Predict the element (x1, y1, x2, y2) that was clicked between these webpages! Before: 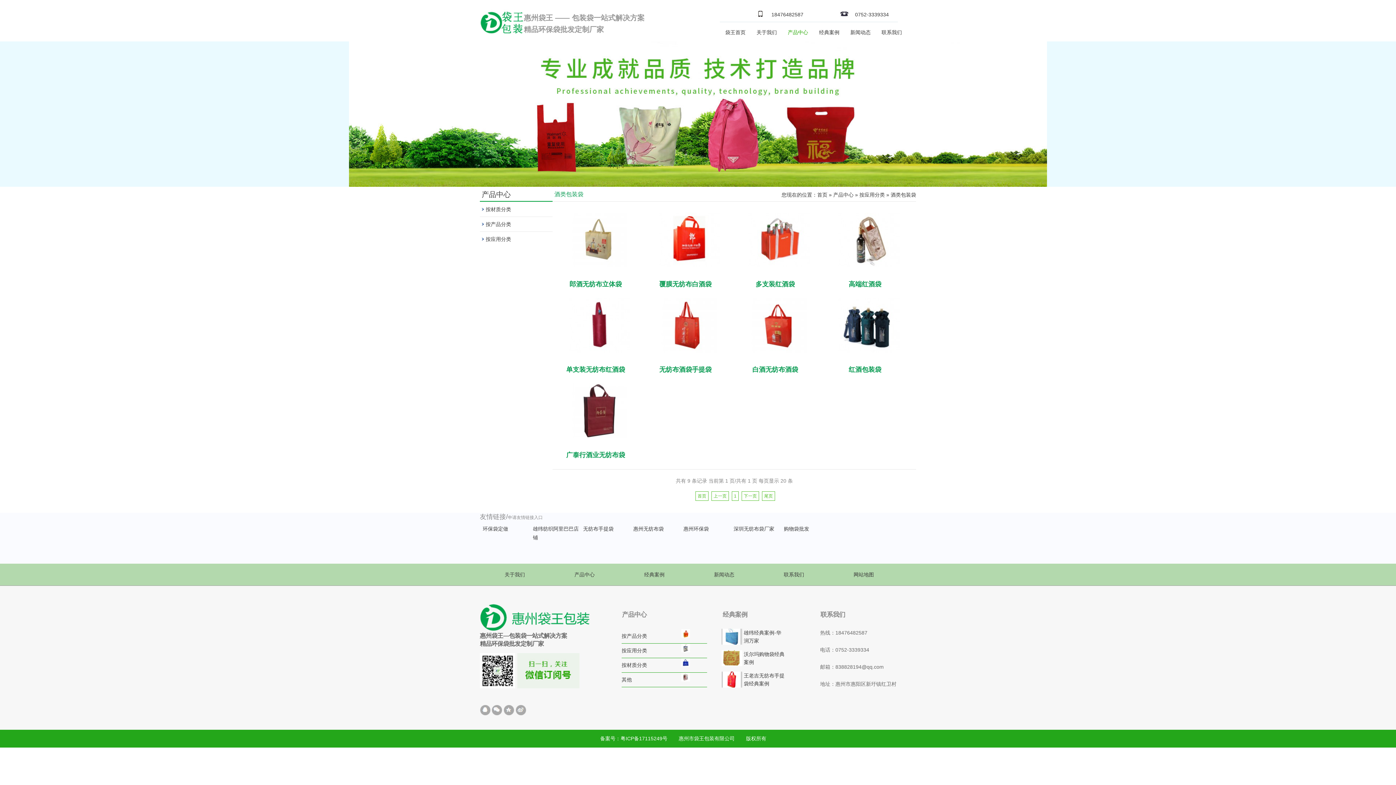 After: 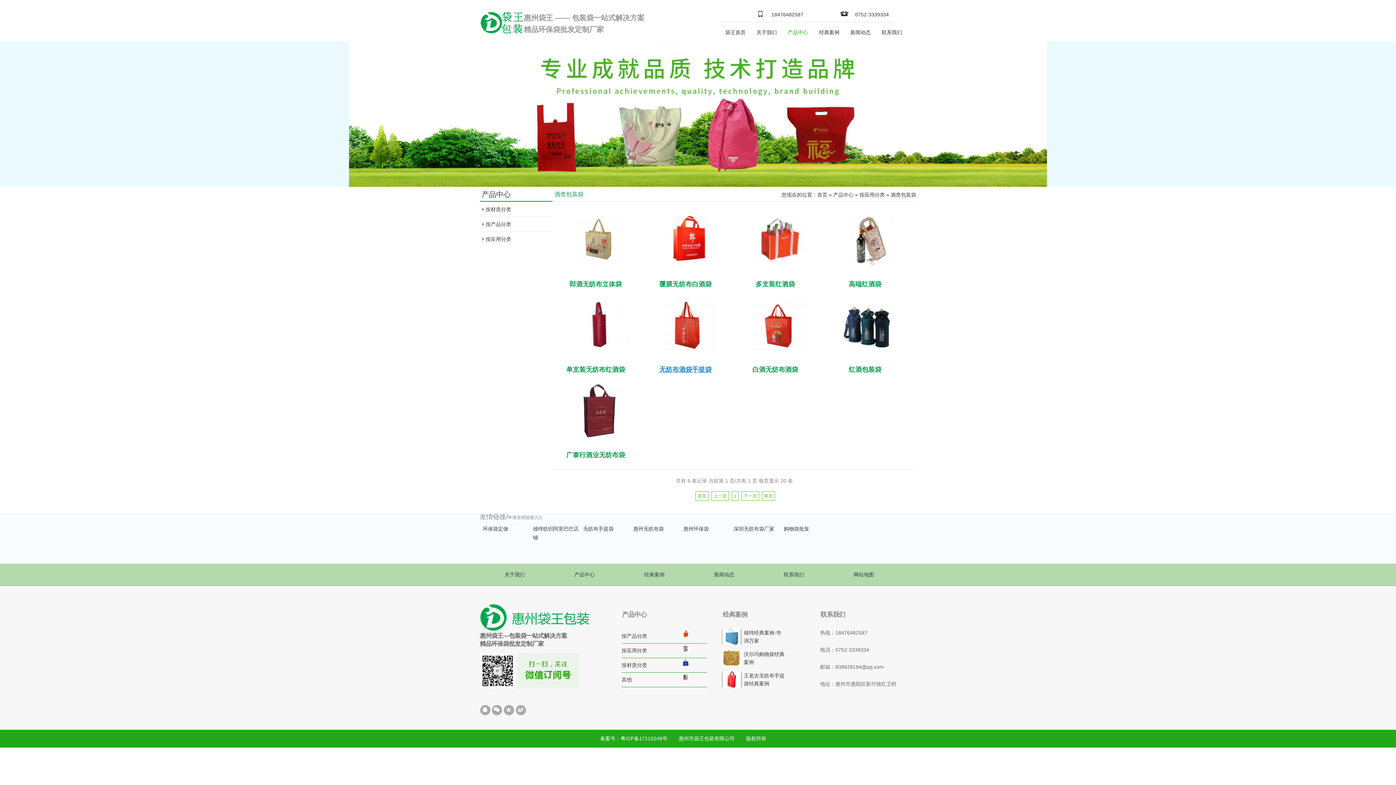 Action: bbox: (659, 366, 711, 373) label: 无纺布酒袋手提袋